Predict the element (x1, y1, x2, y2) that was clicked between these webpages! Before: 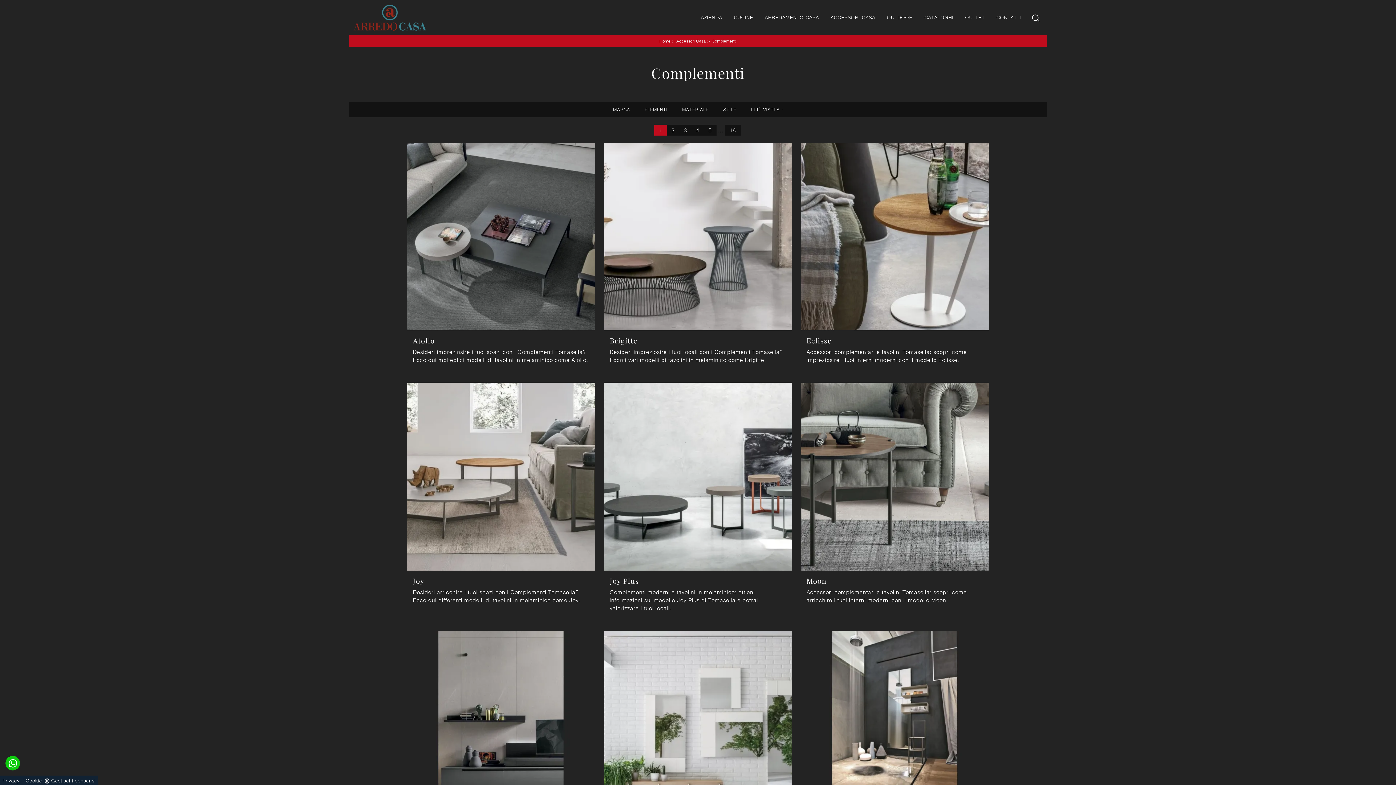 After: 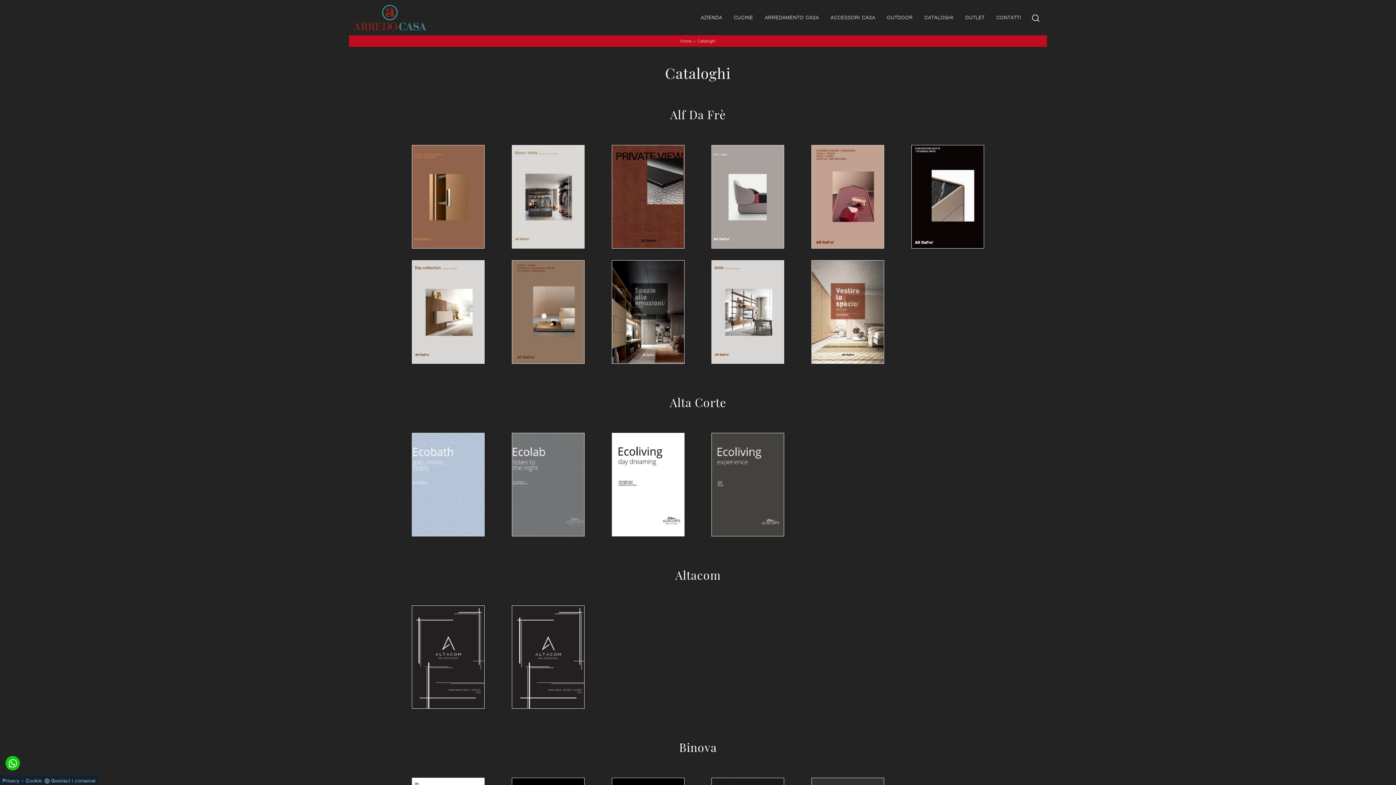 Action: label: CATALOGHI bbox: (921, 11, 956, 24)